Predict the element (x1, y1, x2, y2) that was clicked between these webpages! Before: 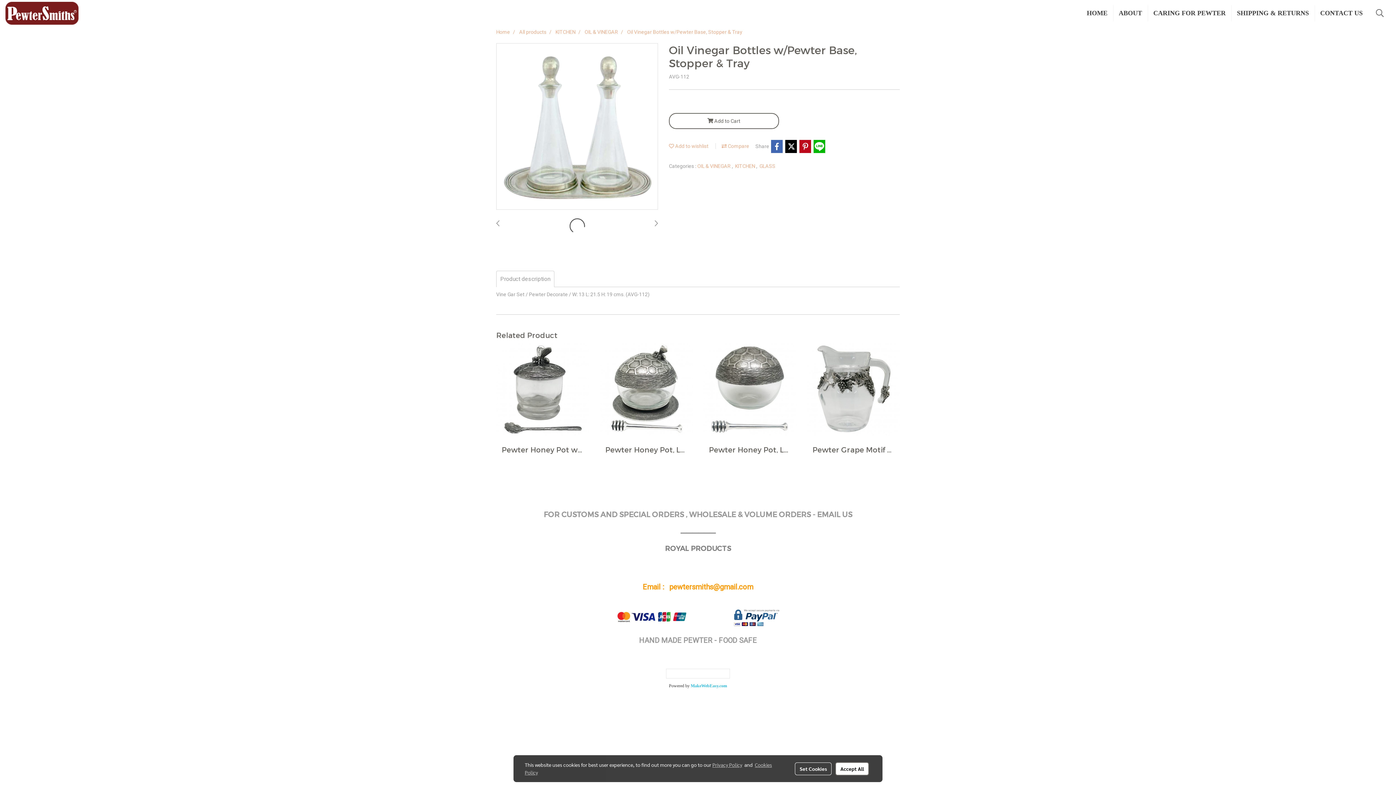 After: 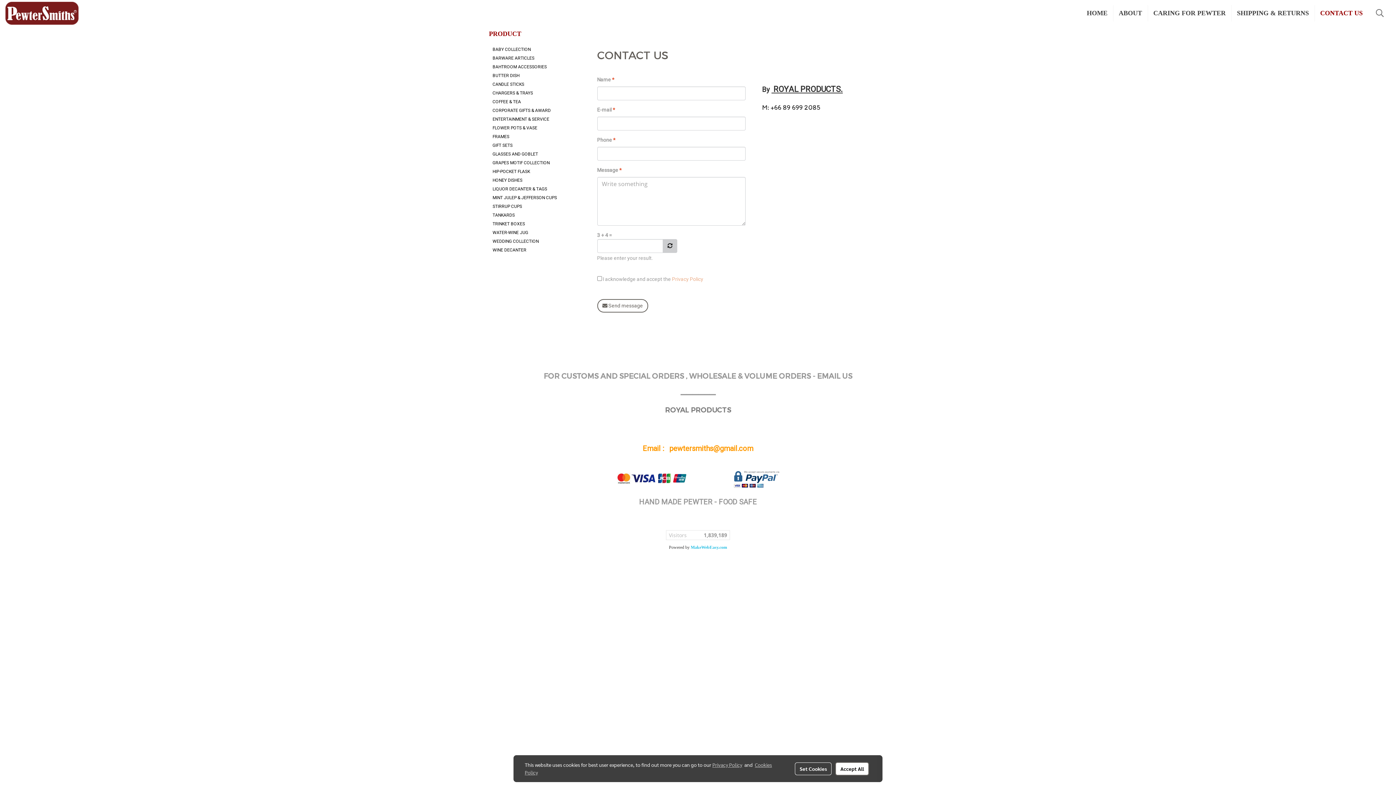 Action: bbox: (1315, 5, 1368, 21) label: CONTACT US